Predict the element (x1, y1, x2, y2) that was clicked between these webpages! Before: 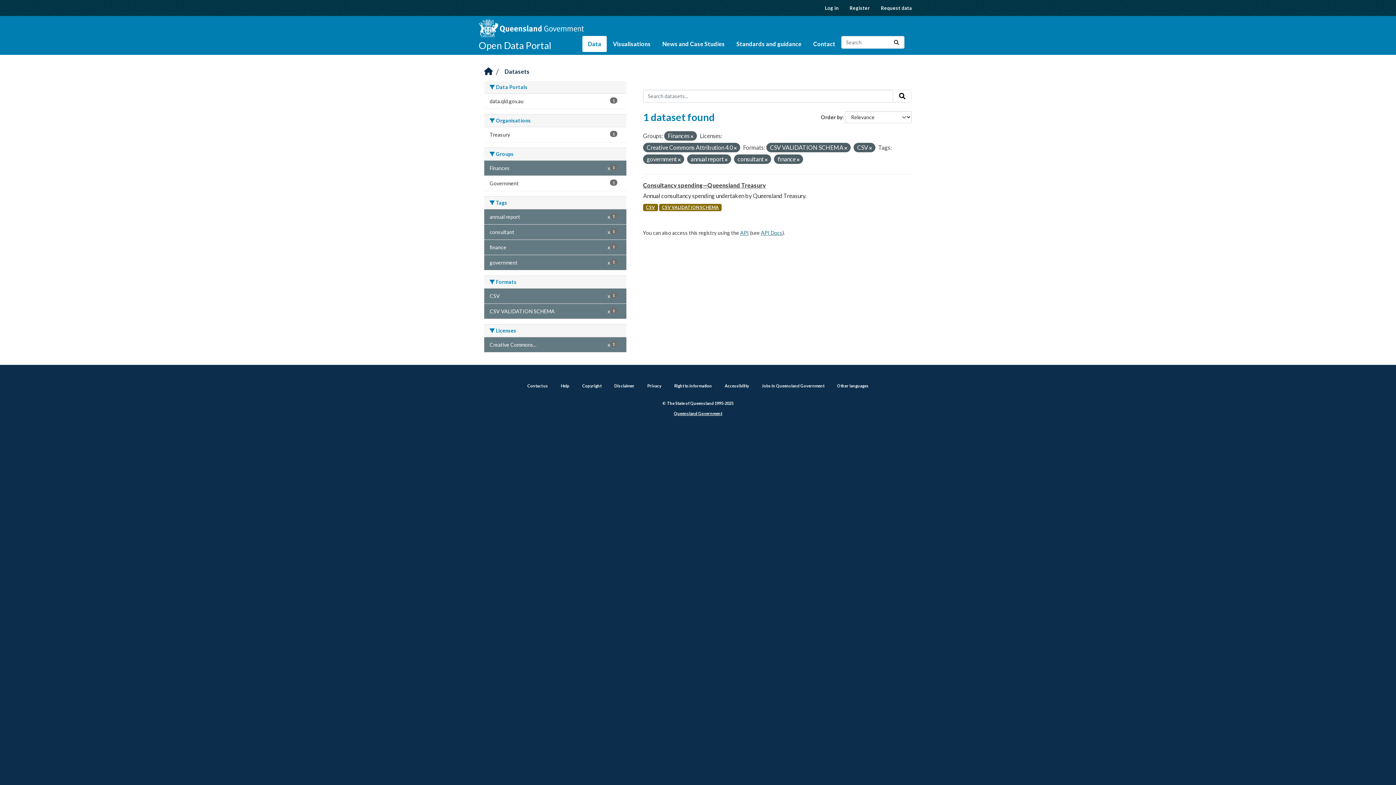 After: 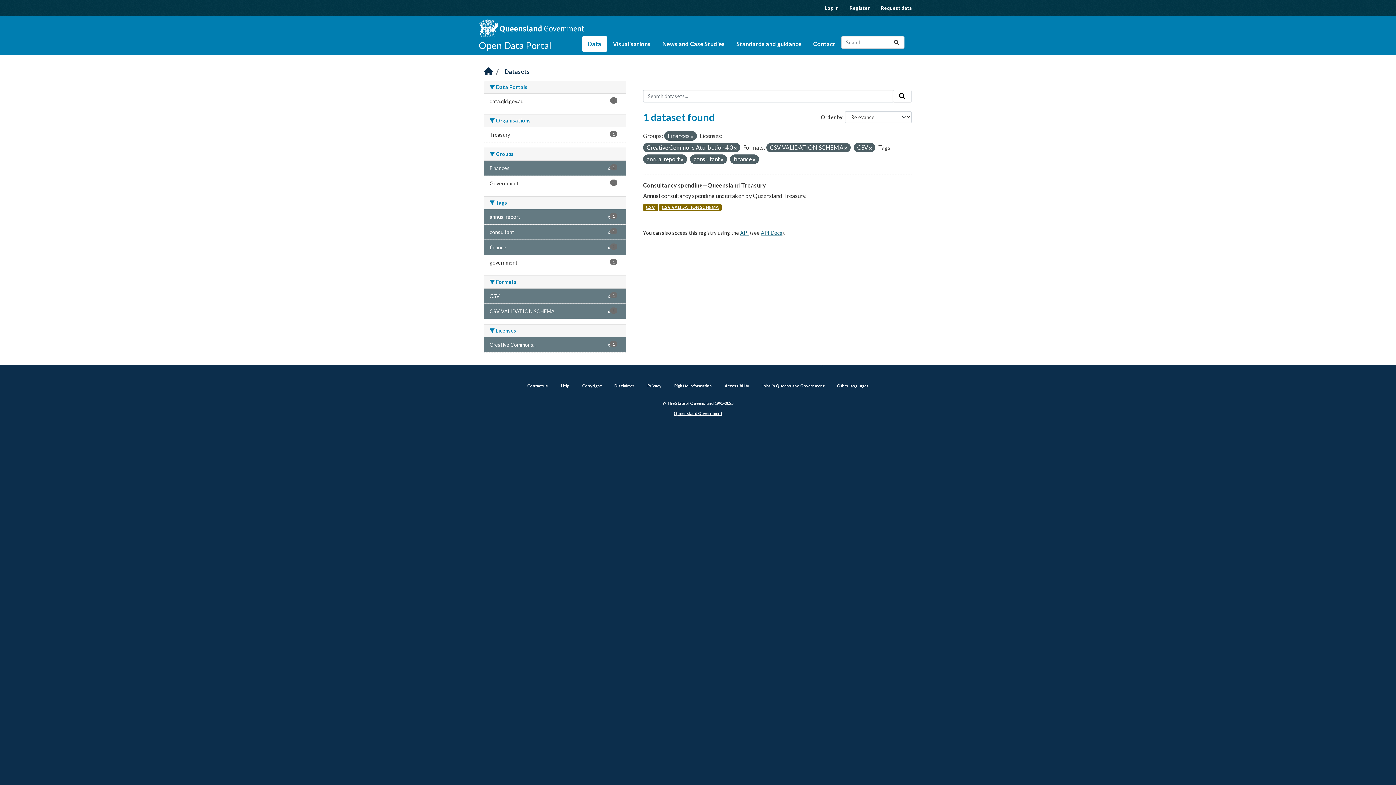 Action: bbox: (678, 157, 680, 162)